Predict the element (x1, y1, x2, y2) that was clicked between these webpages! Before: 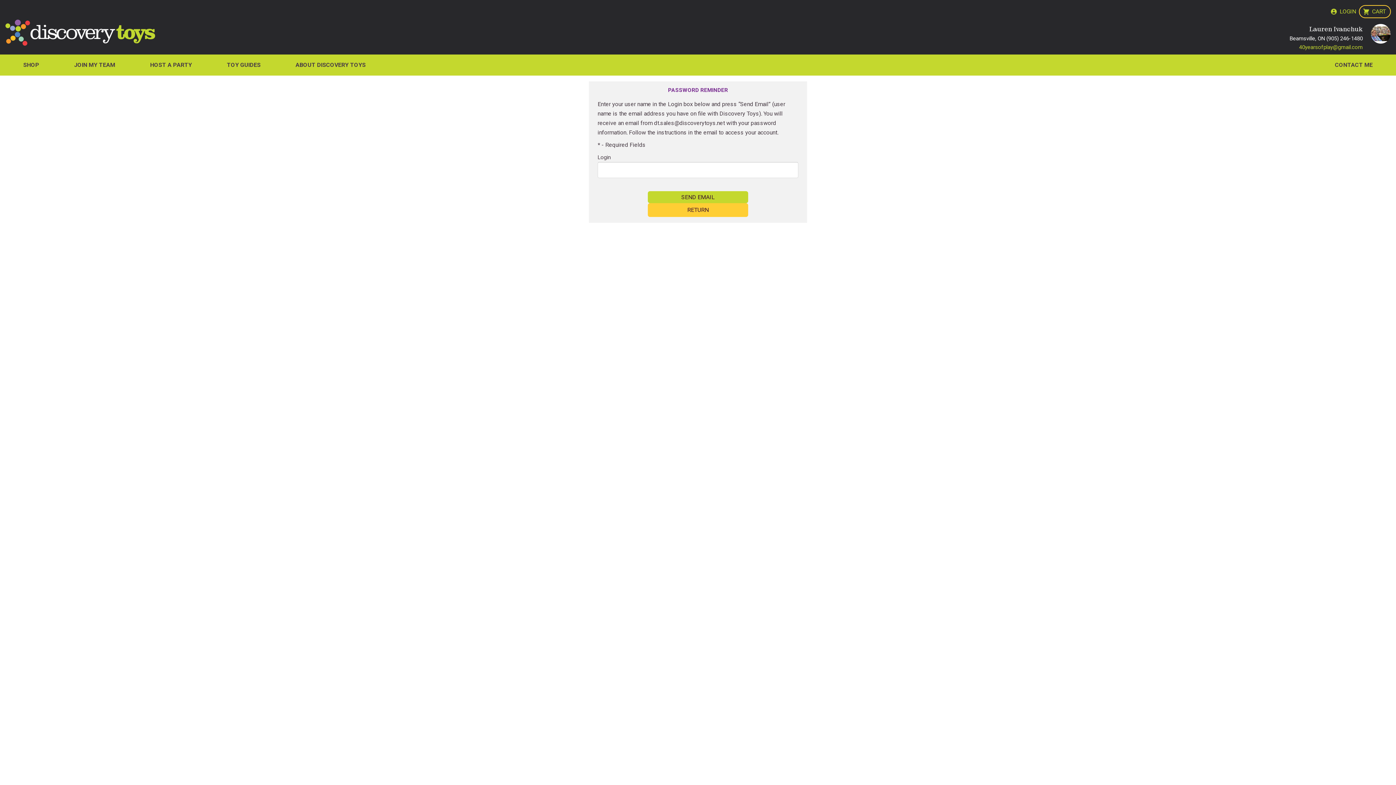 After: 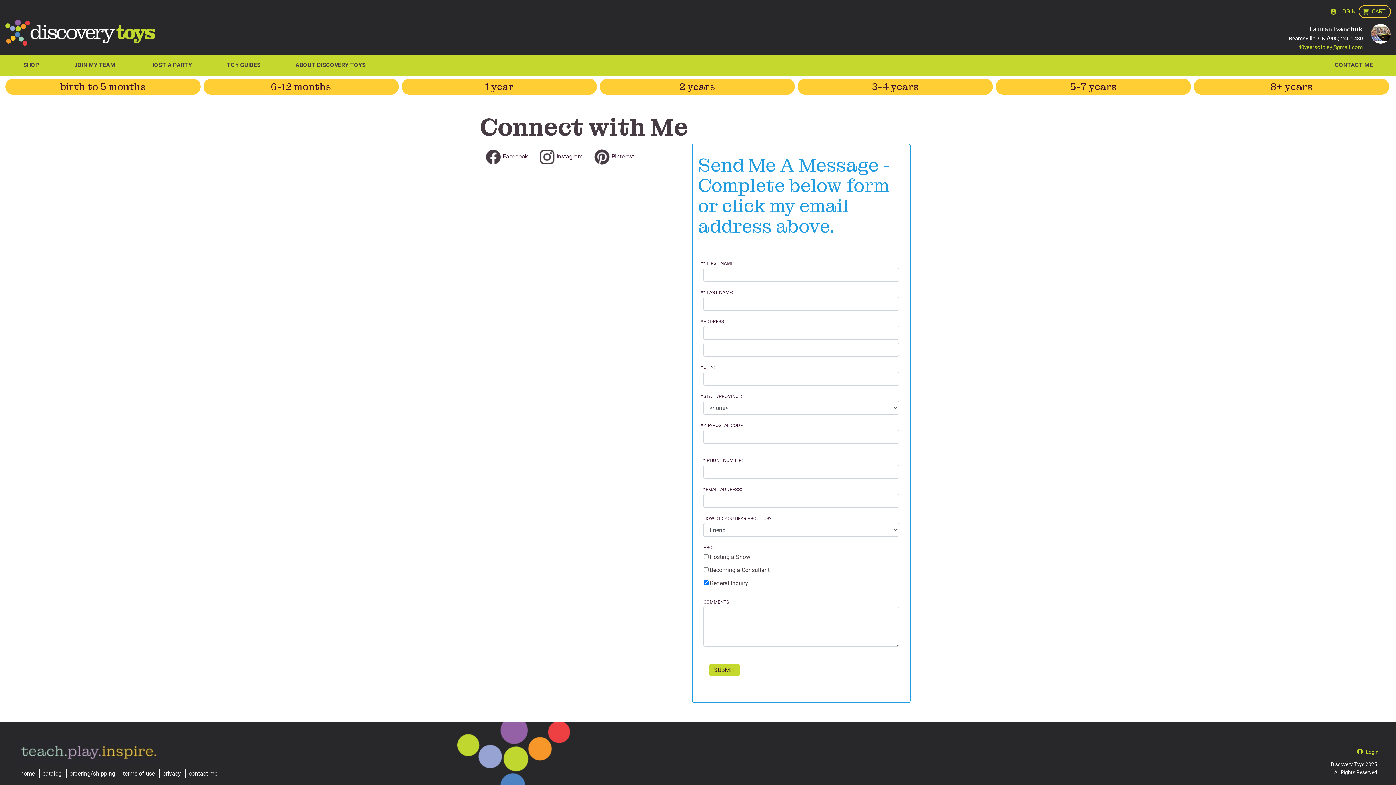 Action: label: CONTACT ME bbox: (1317, 57, 1390, 72)